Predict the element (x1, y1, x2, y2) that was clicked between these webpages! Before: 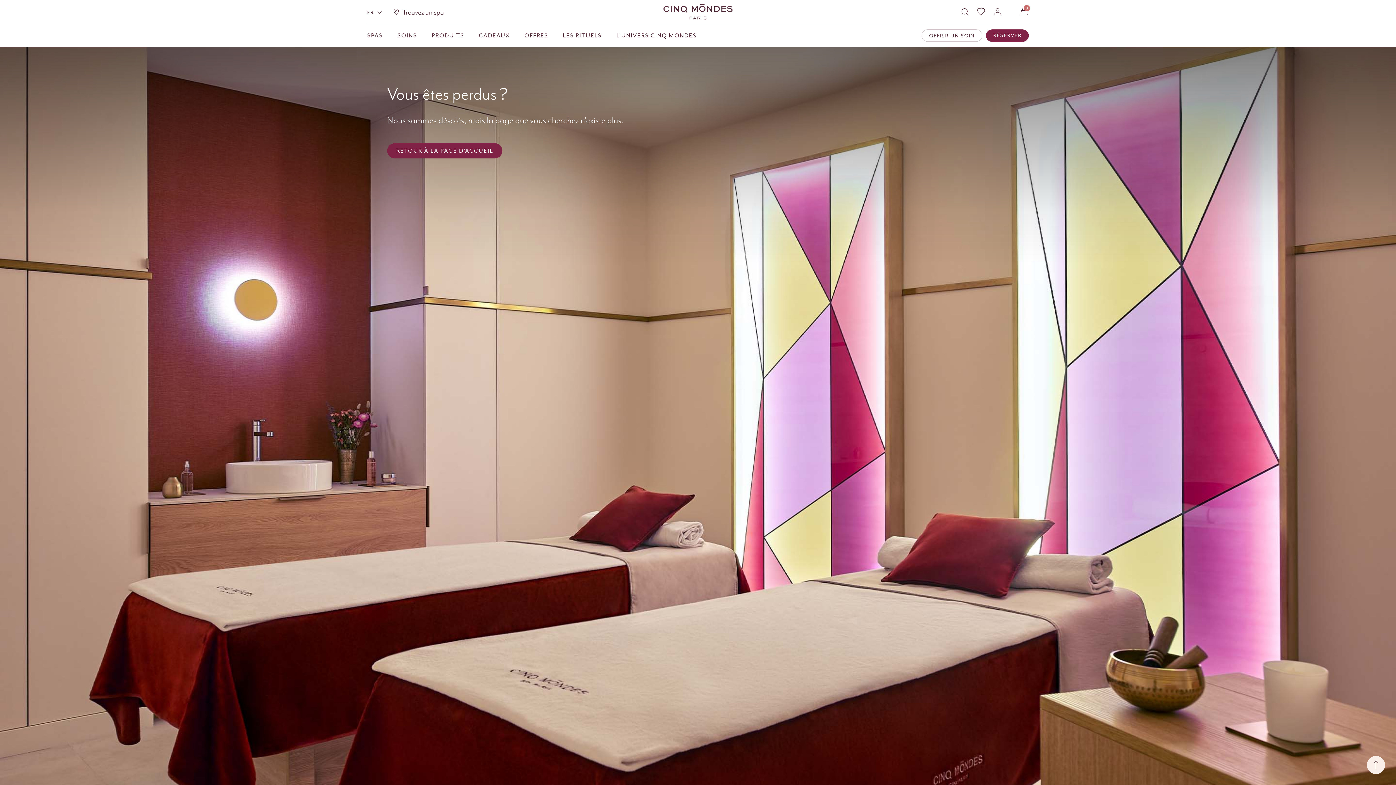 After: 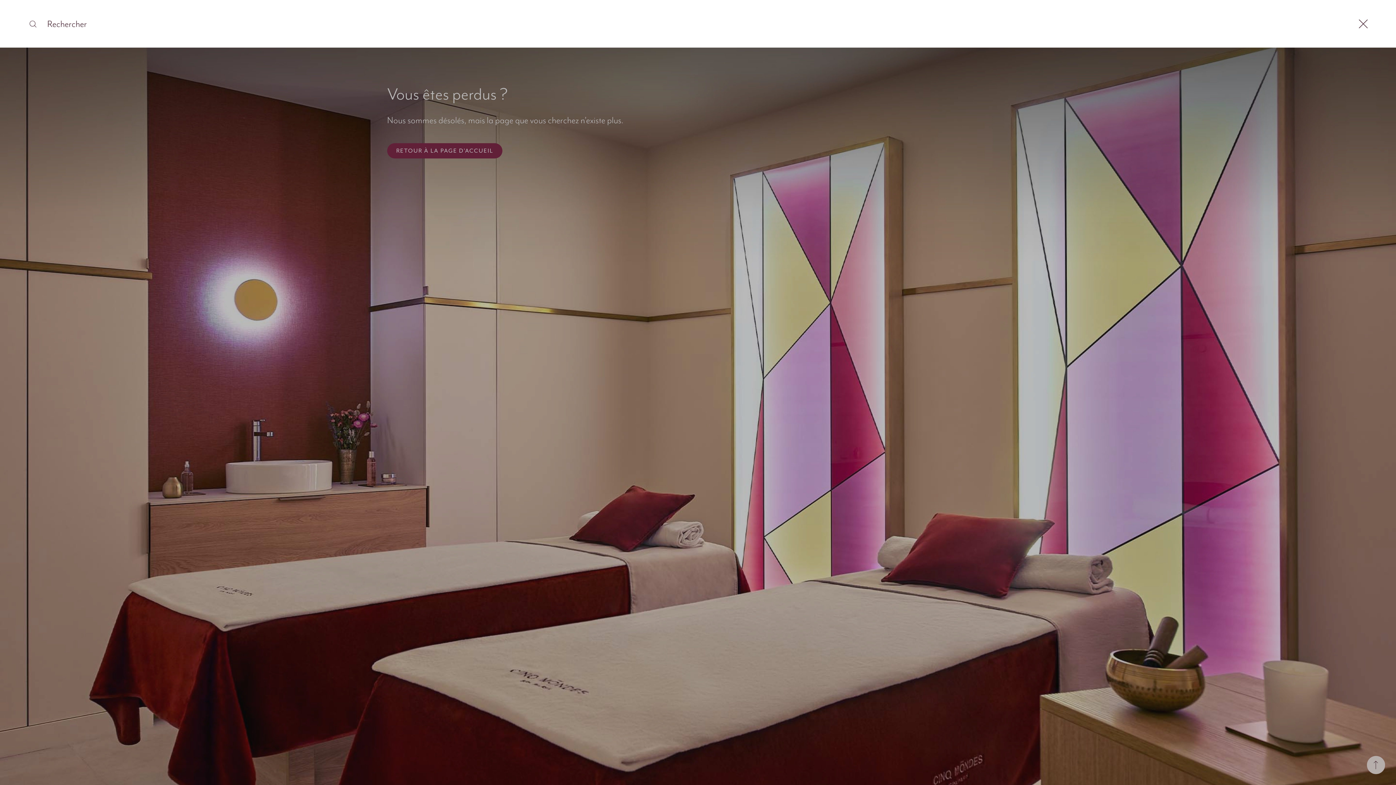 Action: bbox: (960, 6, 970, 16)